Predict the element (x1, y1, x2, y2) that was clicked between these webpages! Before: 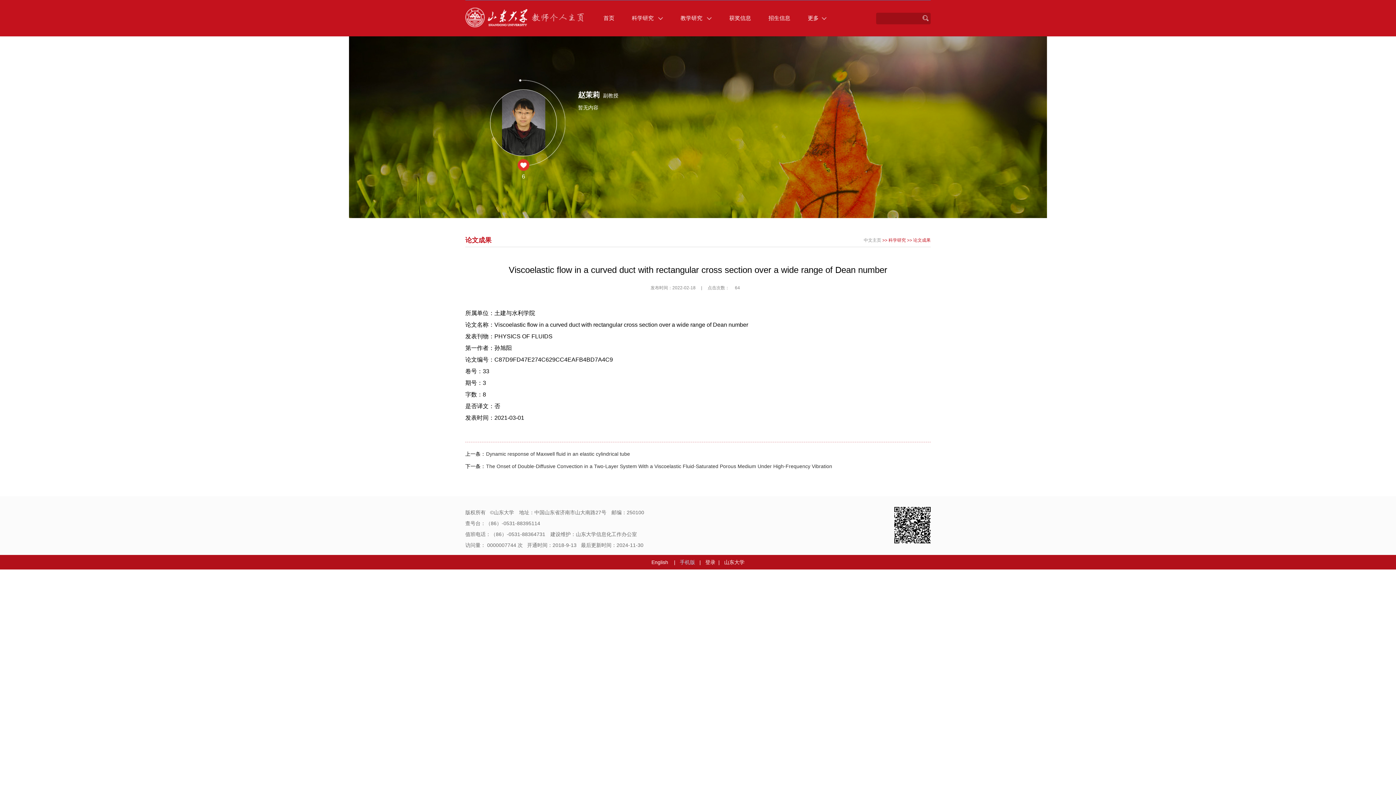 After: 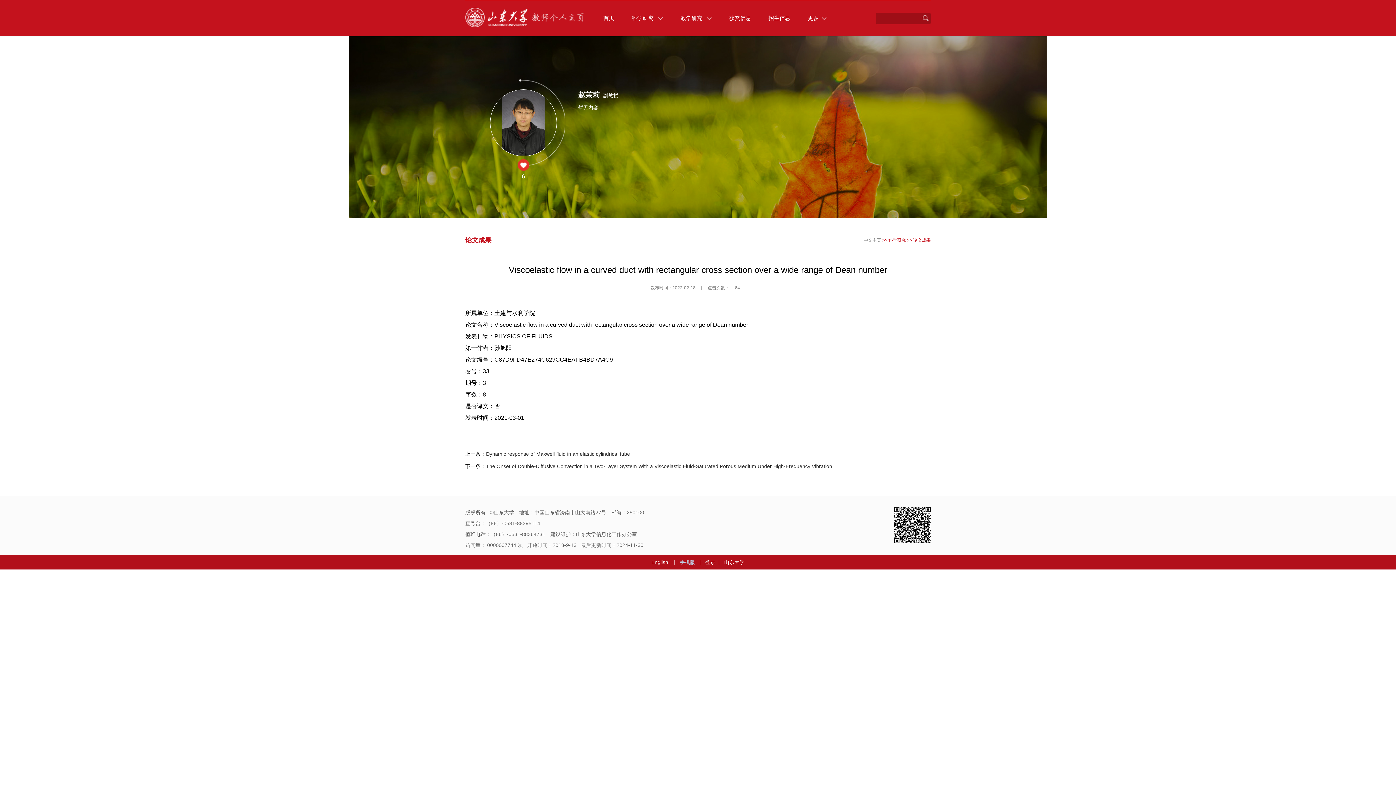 Action: label: 山东大学 bbox: (724, 559, 744, 565)